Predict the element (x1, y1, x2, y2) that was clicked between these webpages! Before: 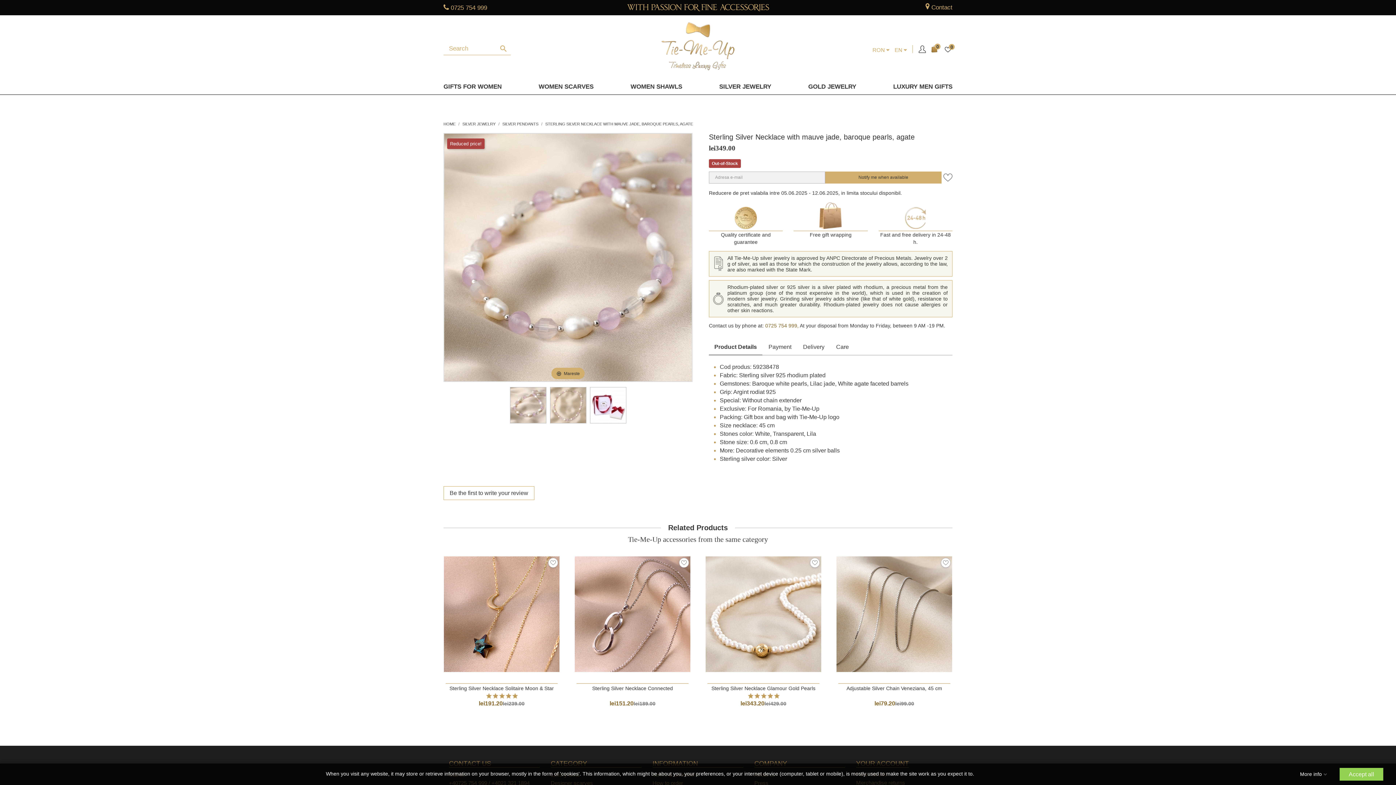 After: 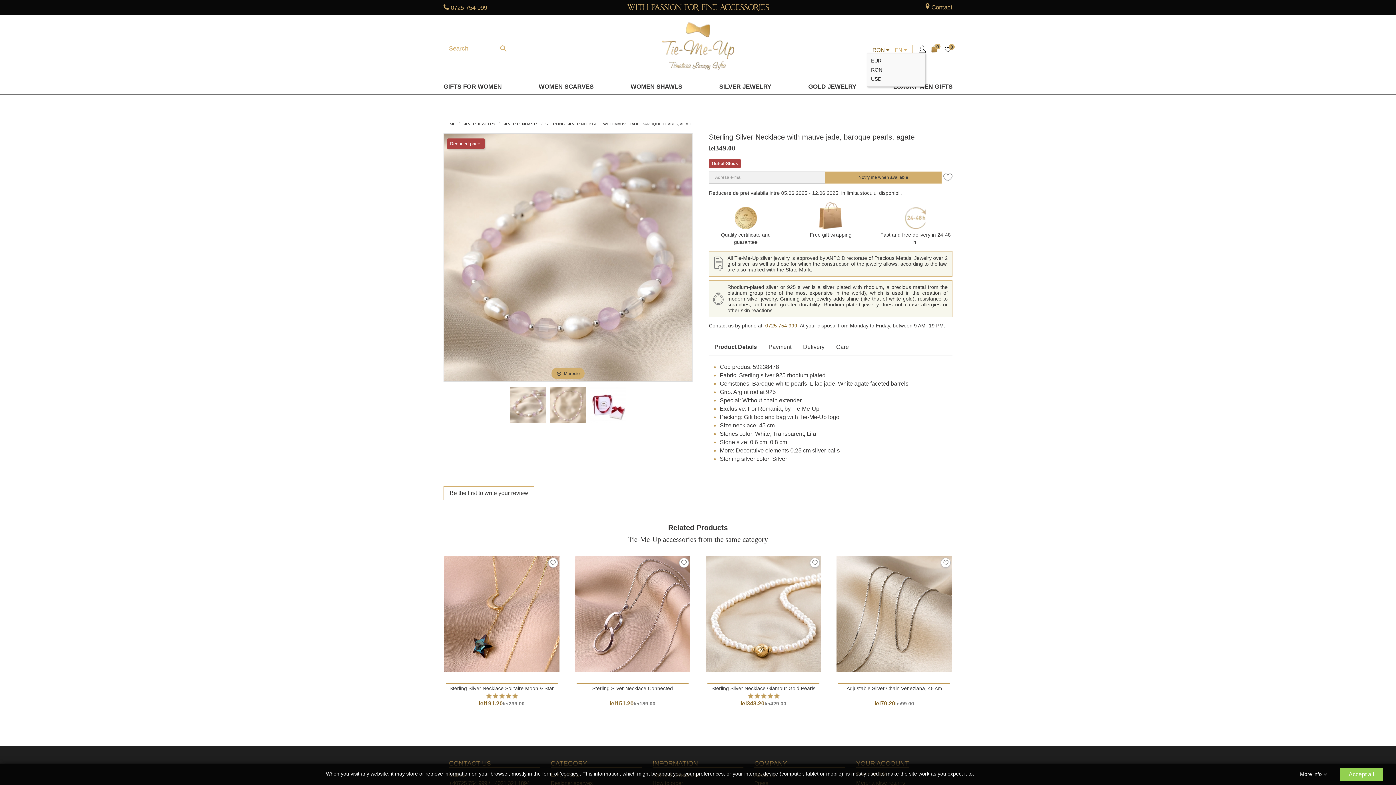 Action: label: Currency dropdown bbox: (872, 46, 889, 52)